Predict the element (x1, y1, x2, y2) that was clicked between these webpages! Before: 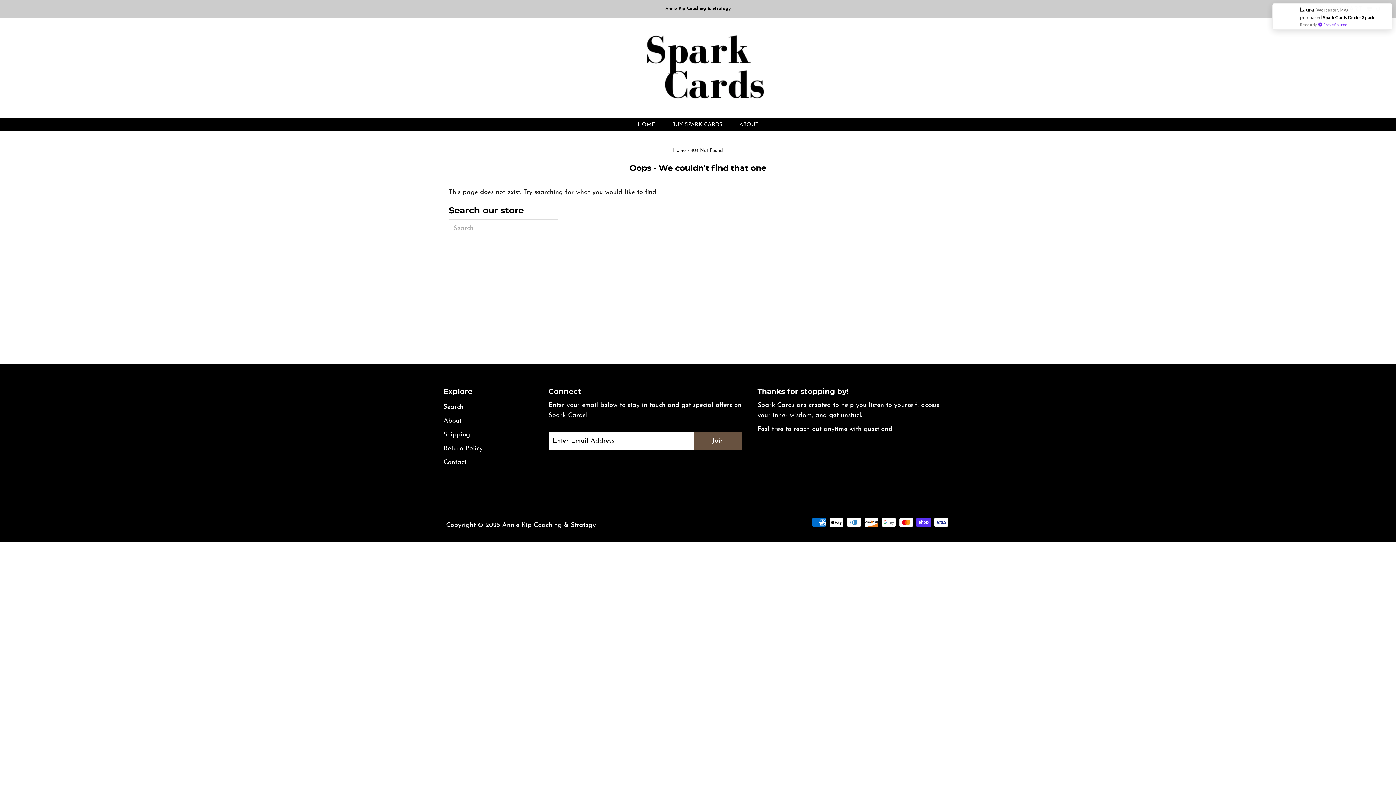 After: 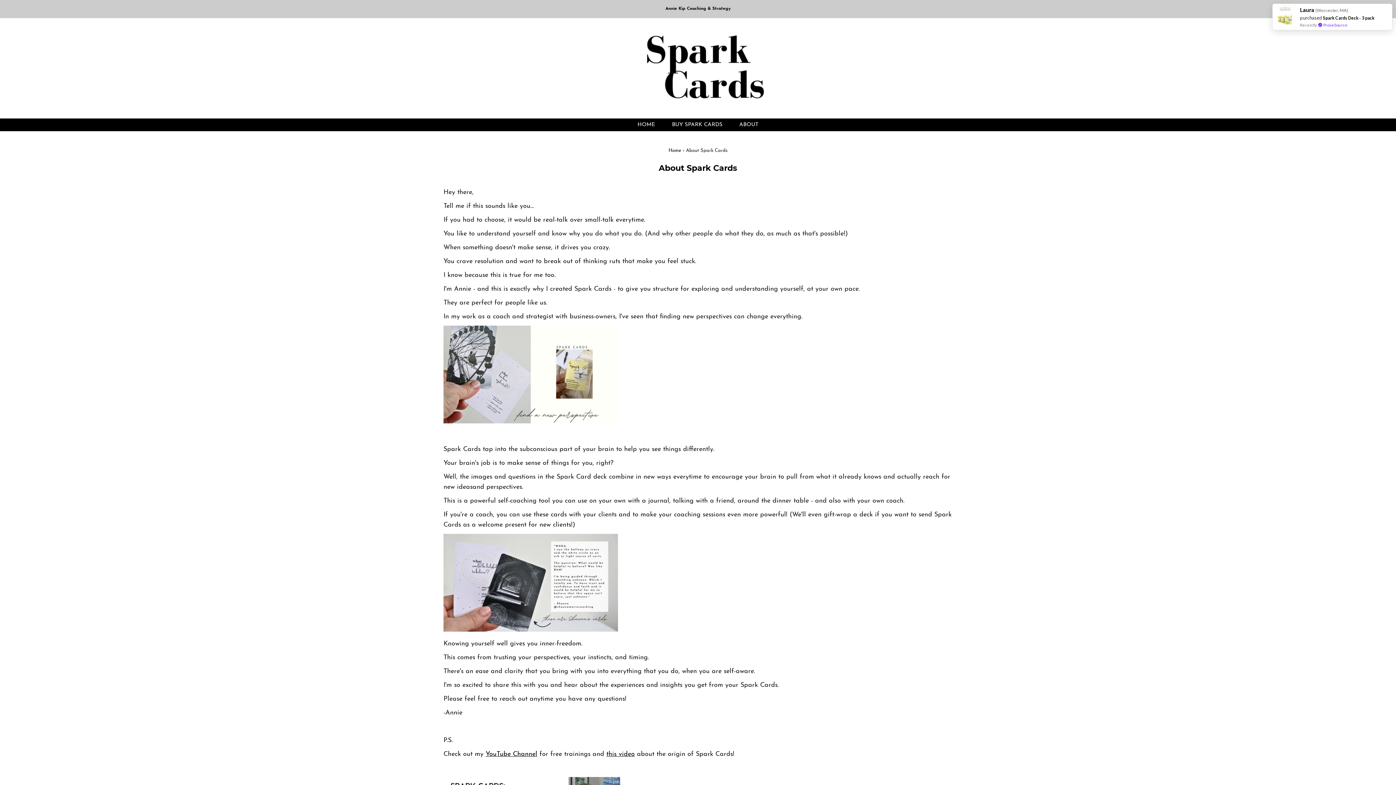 Action: bbox: (443, 417, 461, 424) label: About